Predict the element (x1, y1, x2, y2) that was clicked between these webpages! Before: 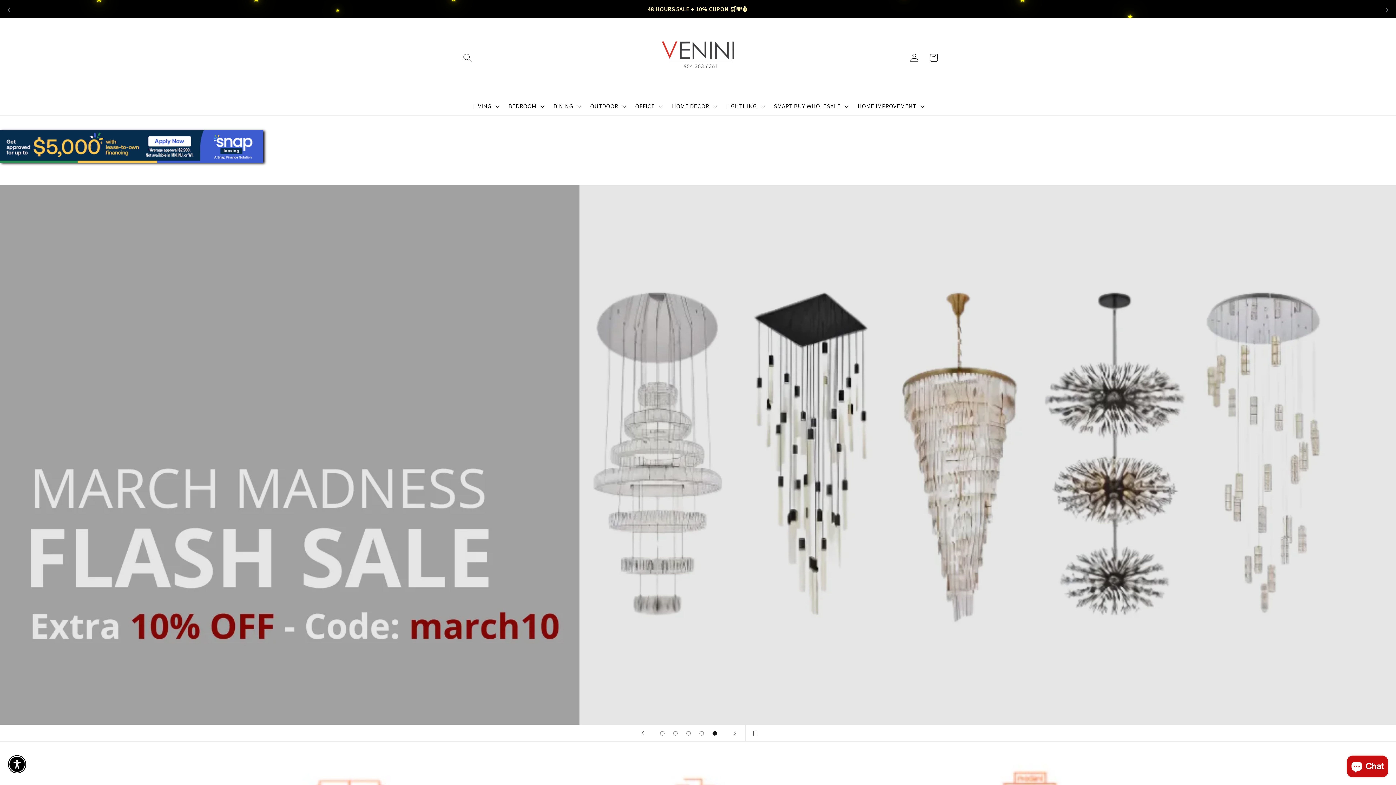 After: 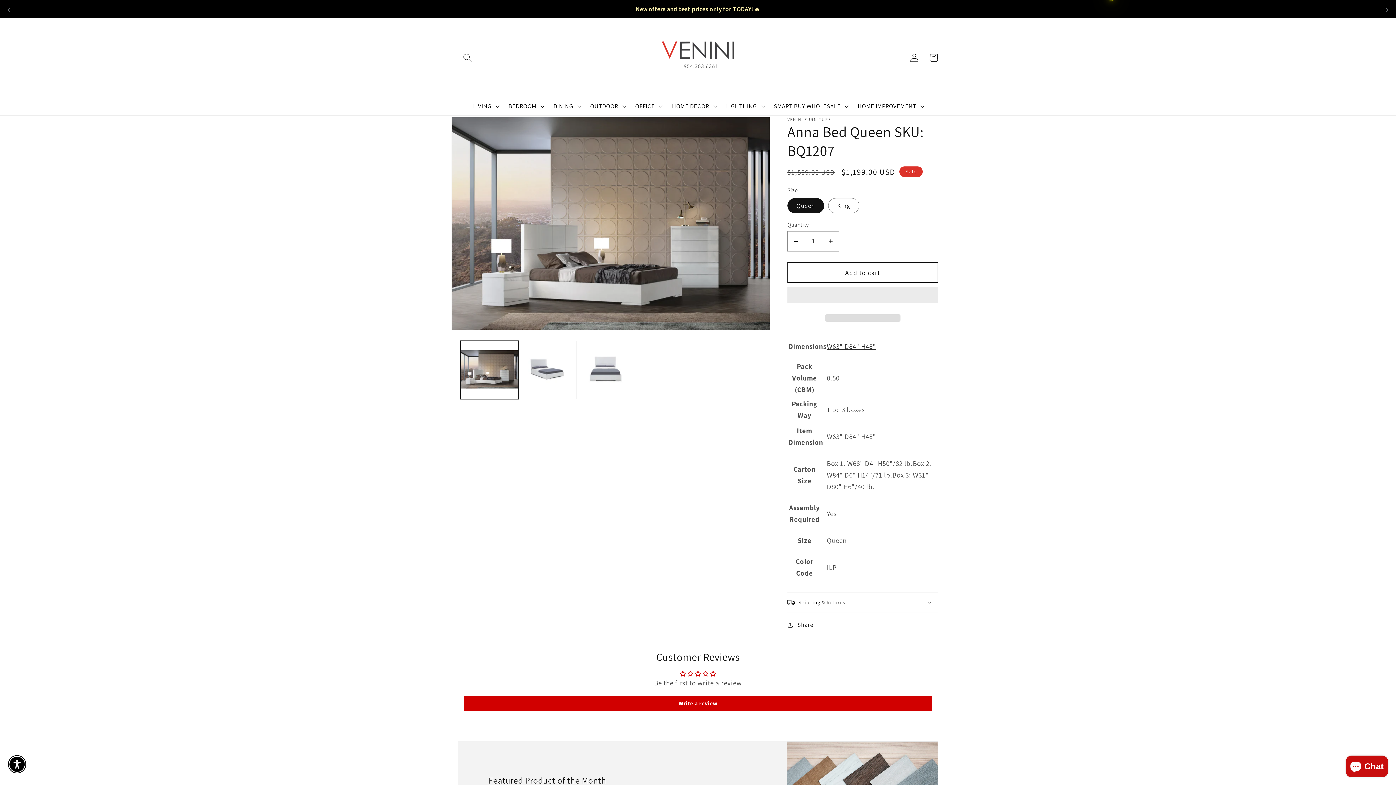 Action: label: Shop now bbox: (669, 444, 727, 465)